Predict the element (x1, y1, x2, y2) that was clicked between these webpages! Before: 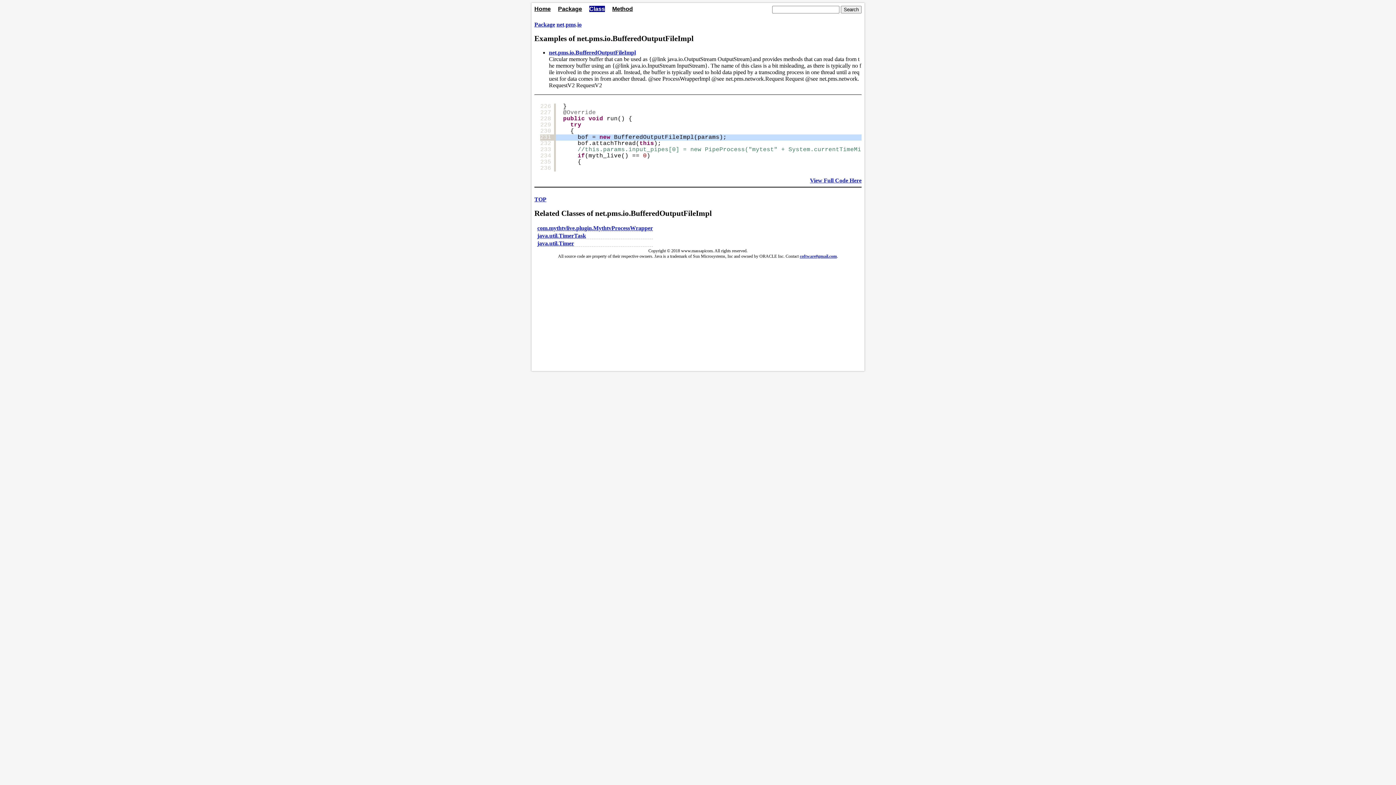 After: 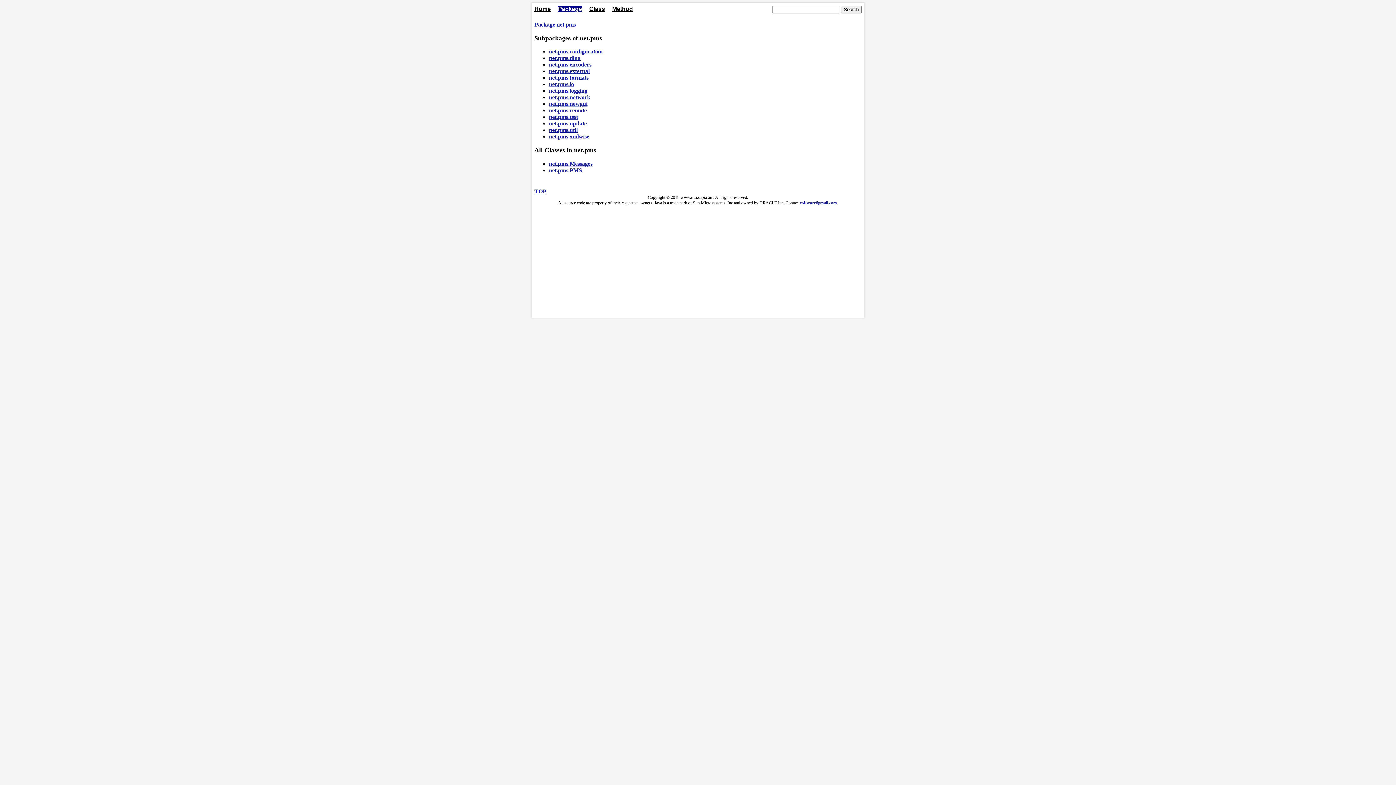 Action: bbox: (565, 21, 576, 27) label: pms